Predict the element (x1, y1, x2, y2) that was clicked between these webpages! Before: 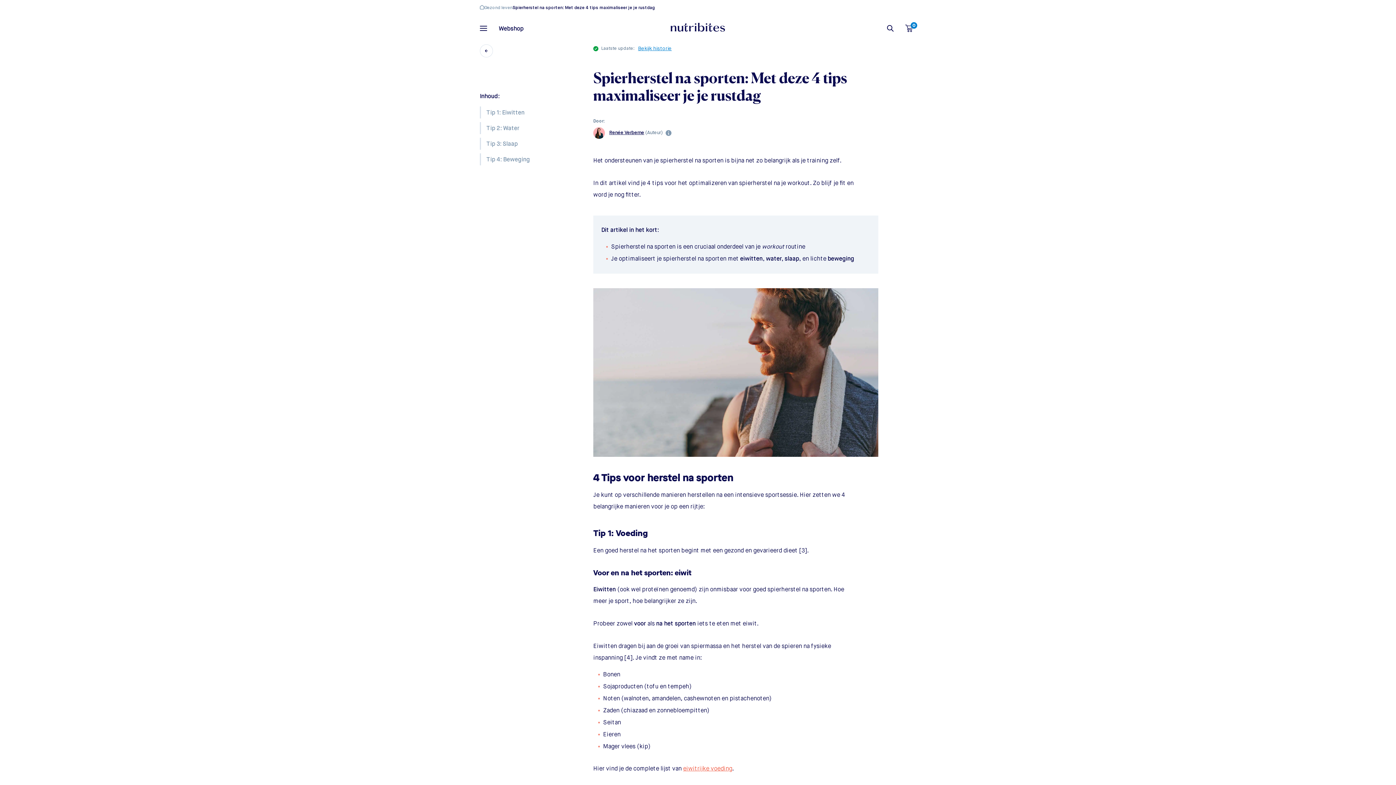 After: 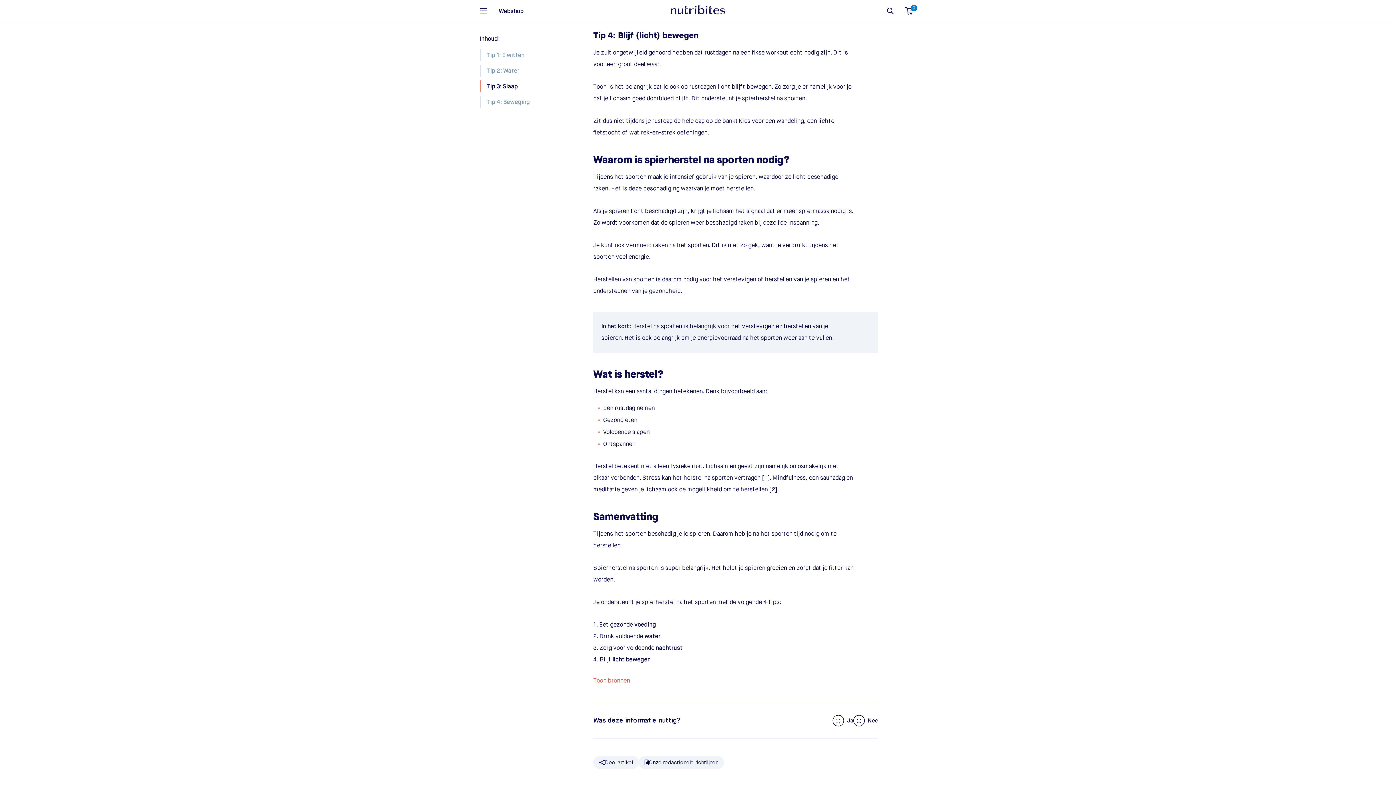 Action: bbox: (480, 153, 530, 165) label: Tip 4: Beweging